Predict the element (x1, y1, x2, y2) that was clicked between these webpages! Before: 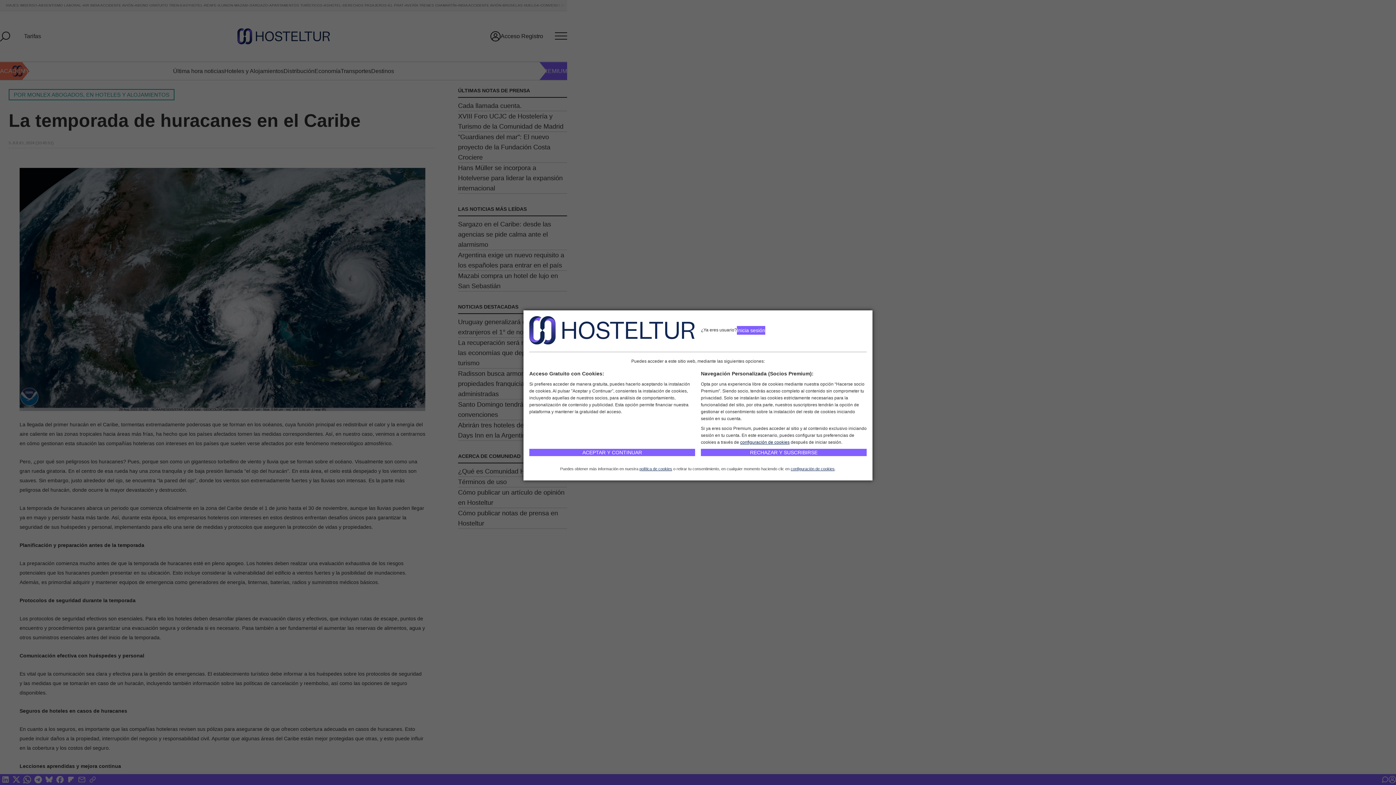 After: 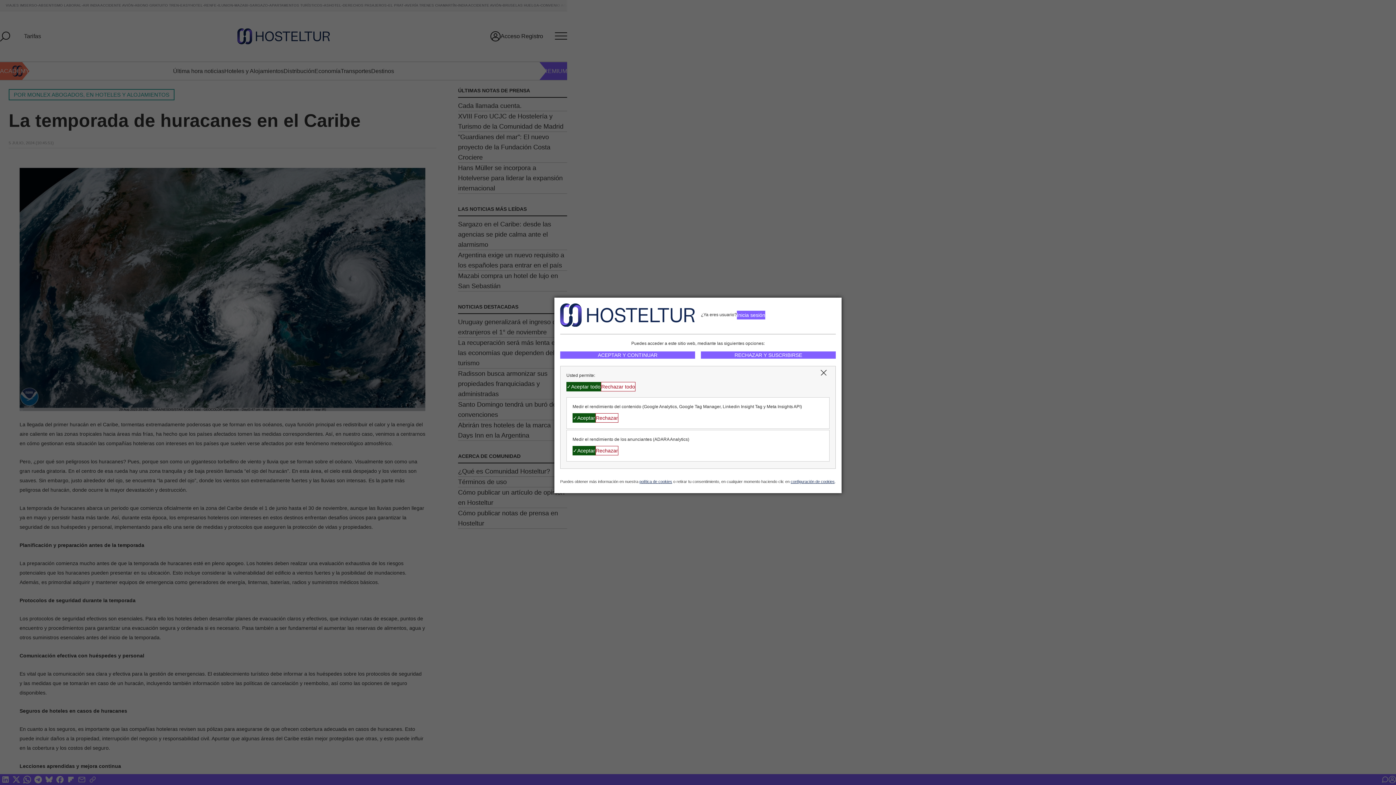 Action: label: configuración de cookies bbox: (790, 466, 834, 471)